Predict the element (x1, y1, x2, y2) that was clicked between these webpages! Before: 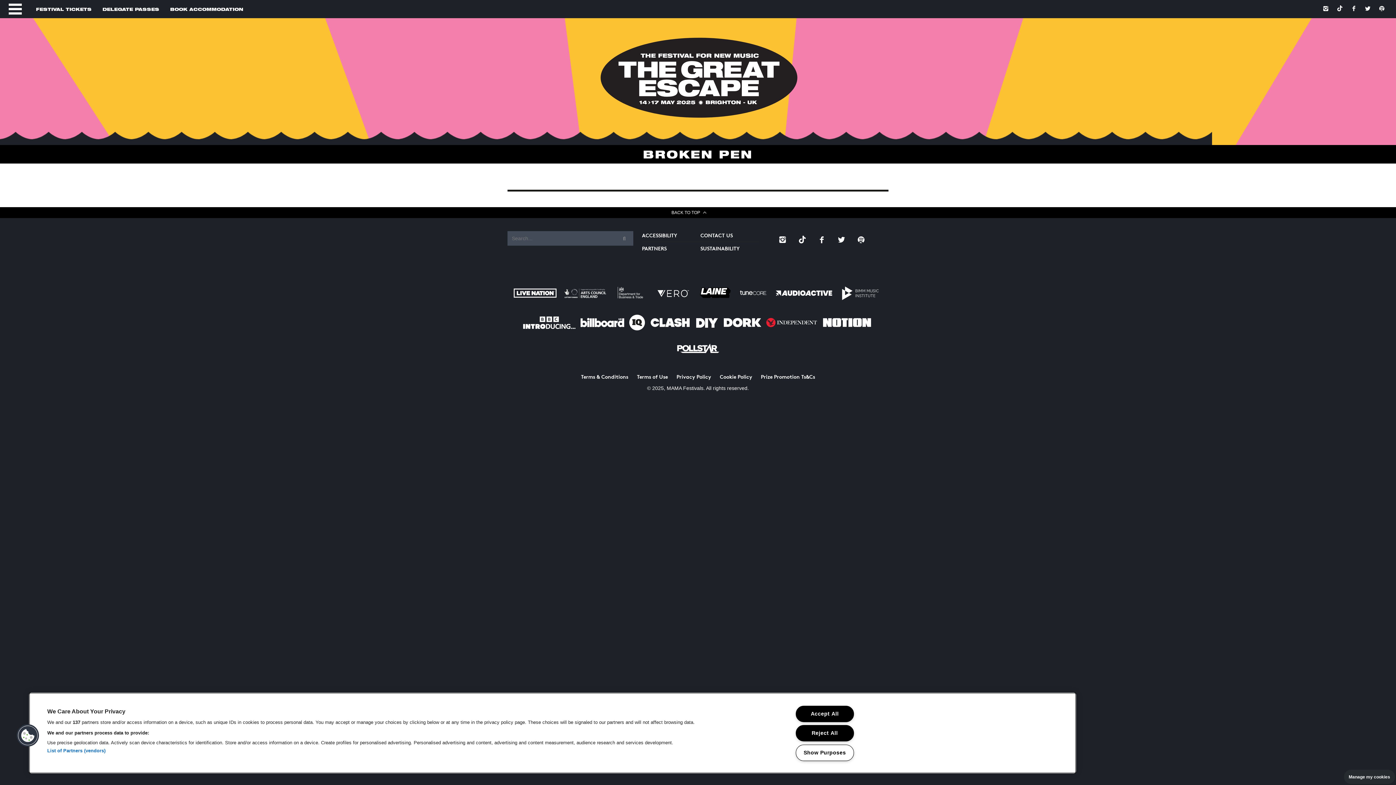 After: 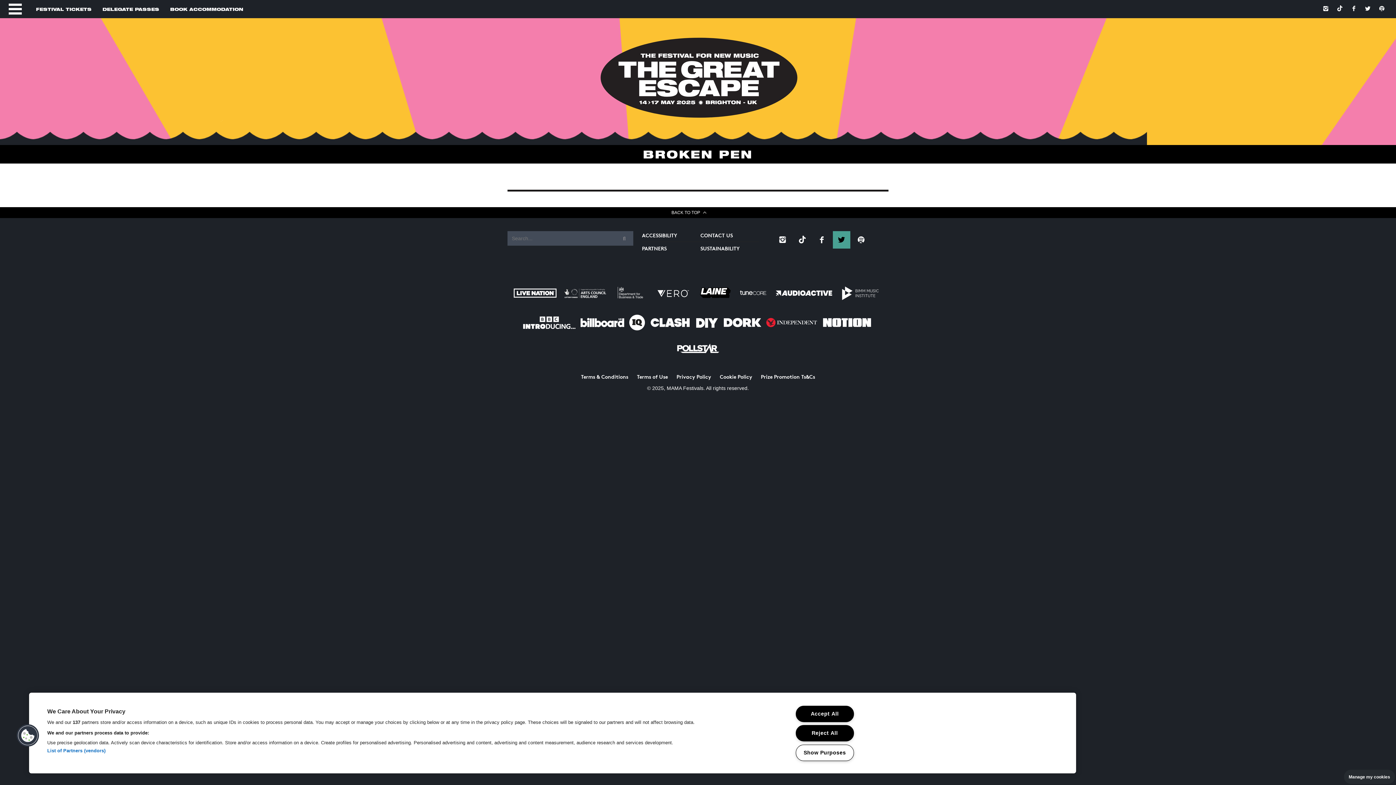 Action: bbox: (832, 231, 850, 248)